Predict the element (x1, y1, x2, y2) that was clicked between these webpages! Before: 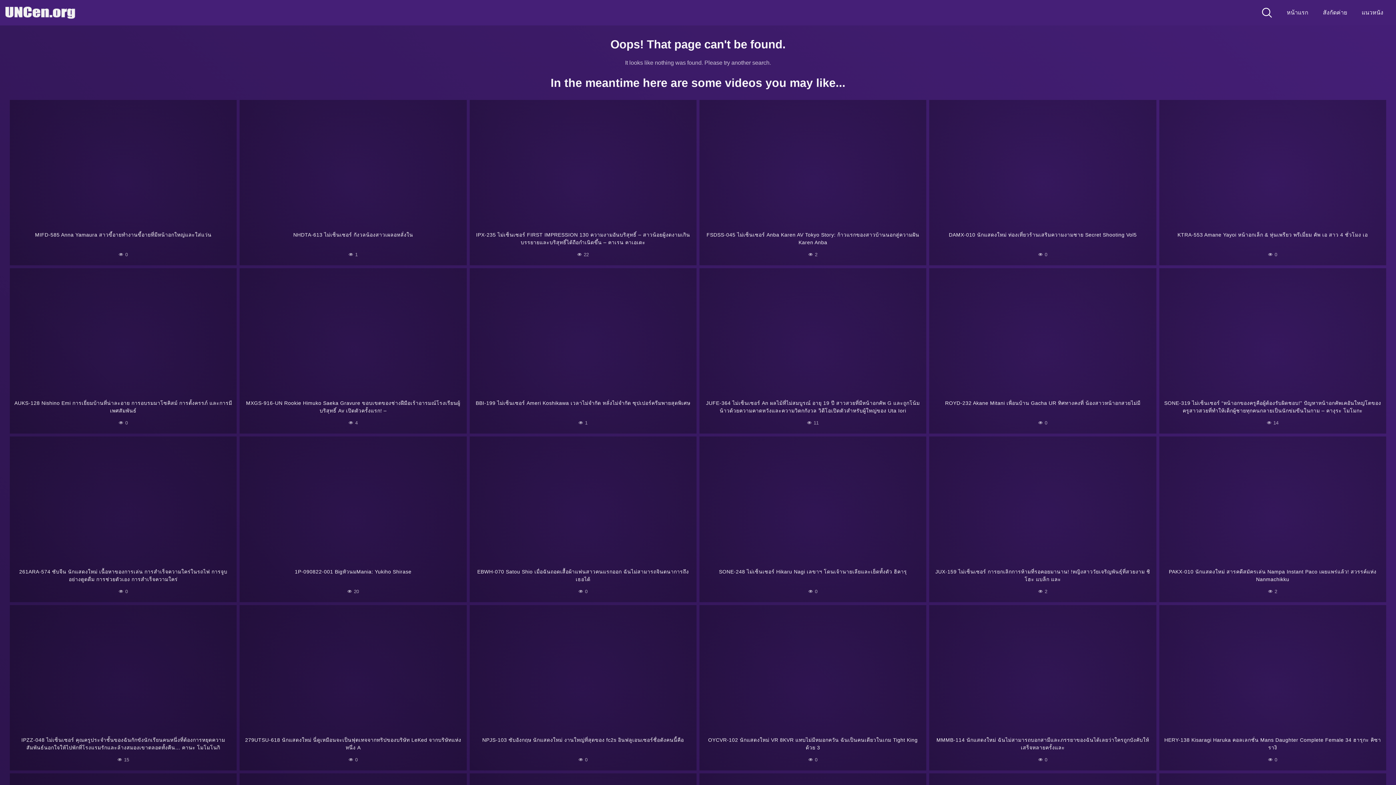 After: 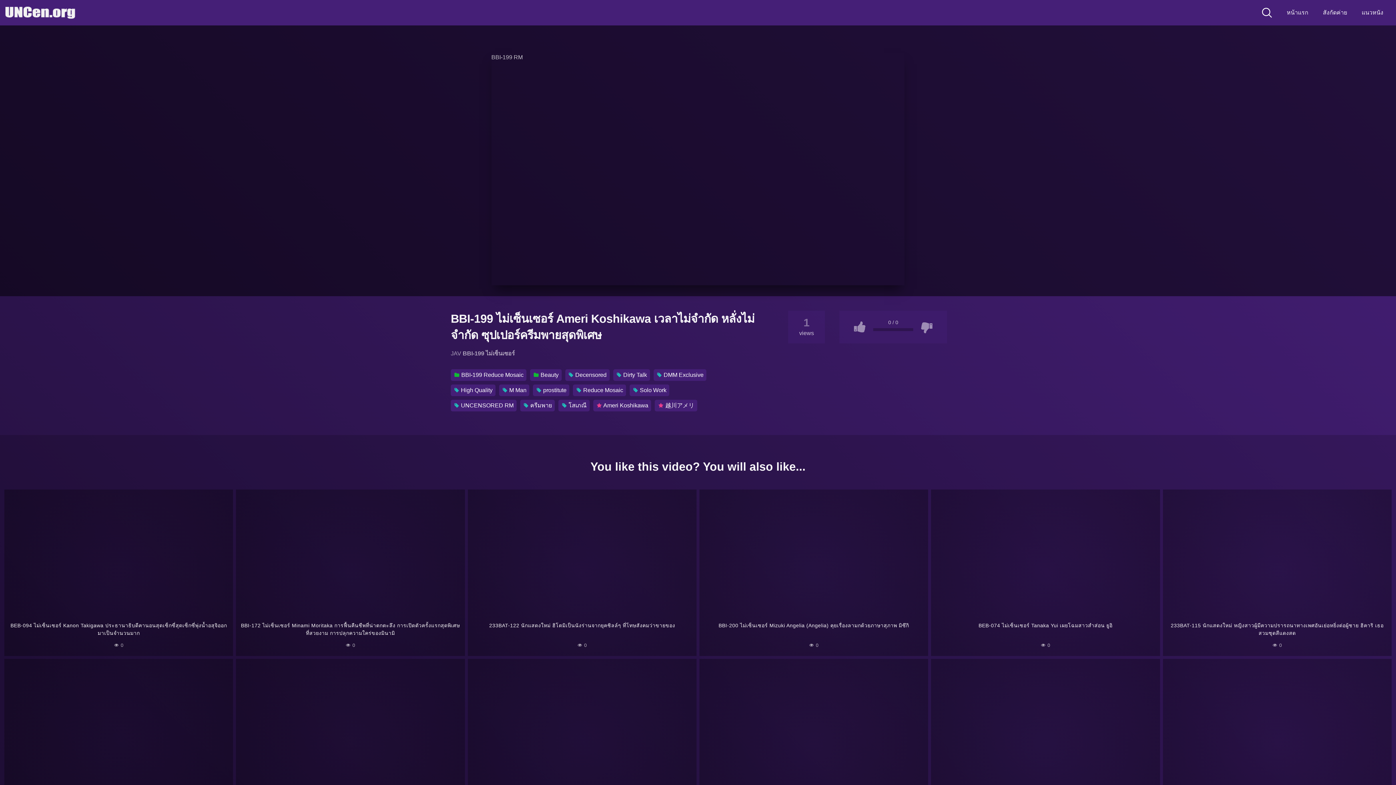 Action: bbox: (469, 396, 696, 433) label: BBI-199 ไม่เซ็นเซอร์ Ameri Koshikawa เวลาไม่จำกัด หลั่งไม่จำกัด ซุปเปอร์ครีมพายสุดพิเศษ
 1